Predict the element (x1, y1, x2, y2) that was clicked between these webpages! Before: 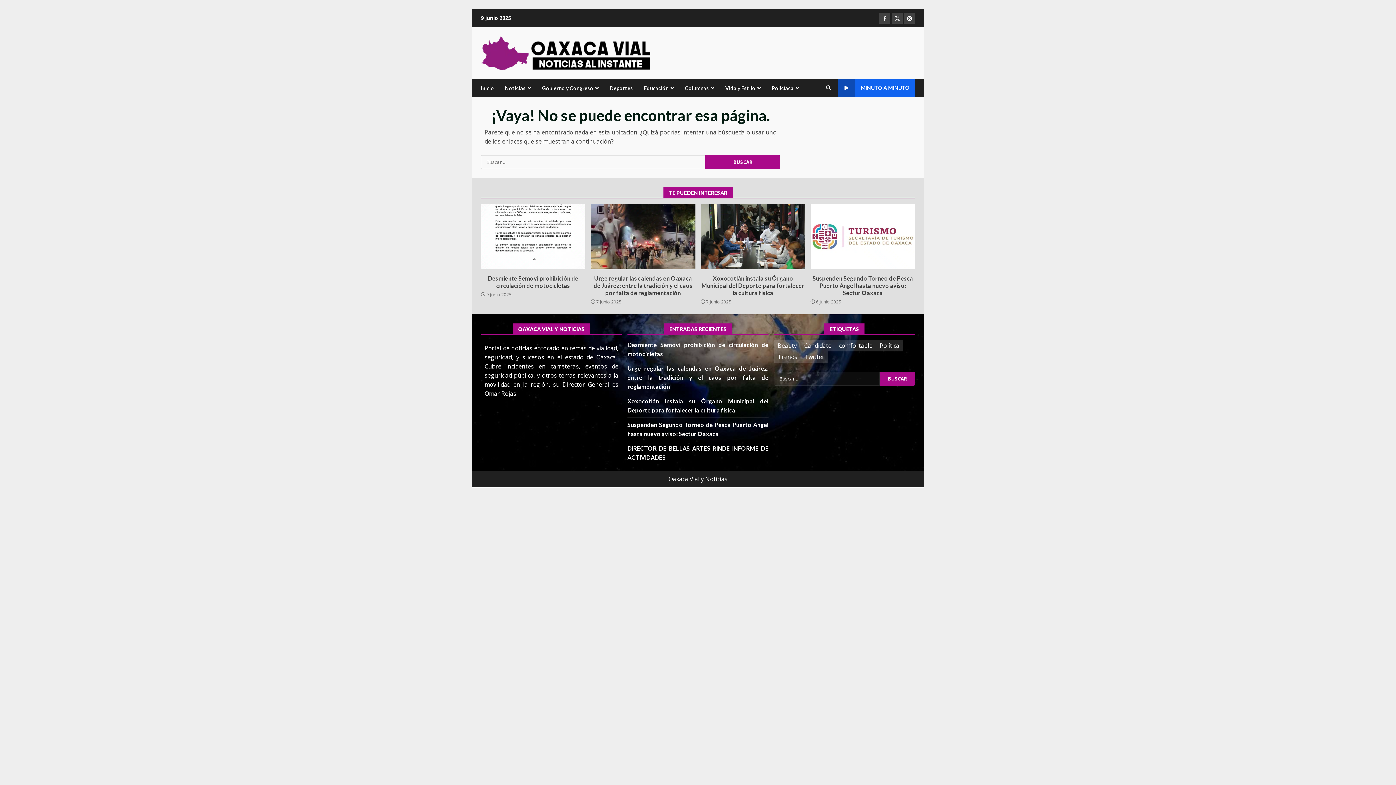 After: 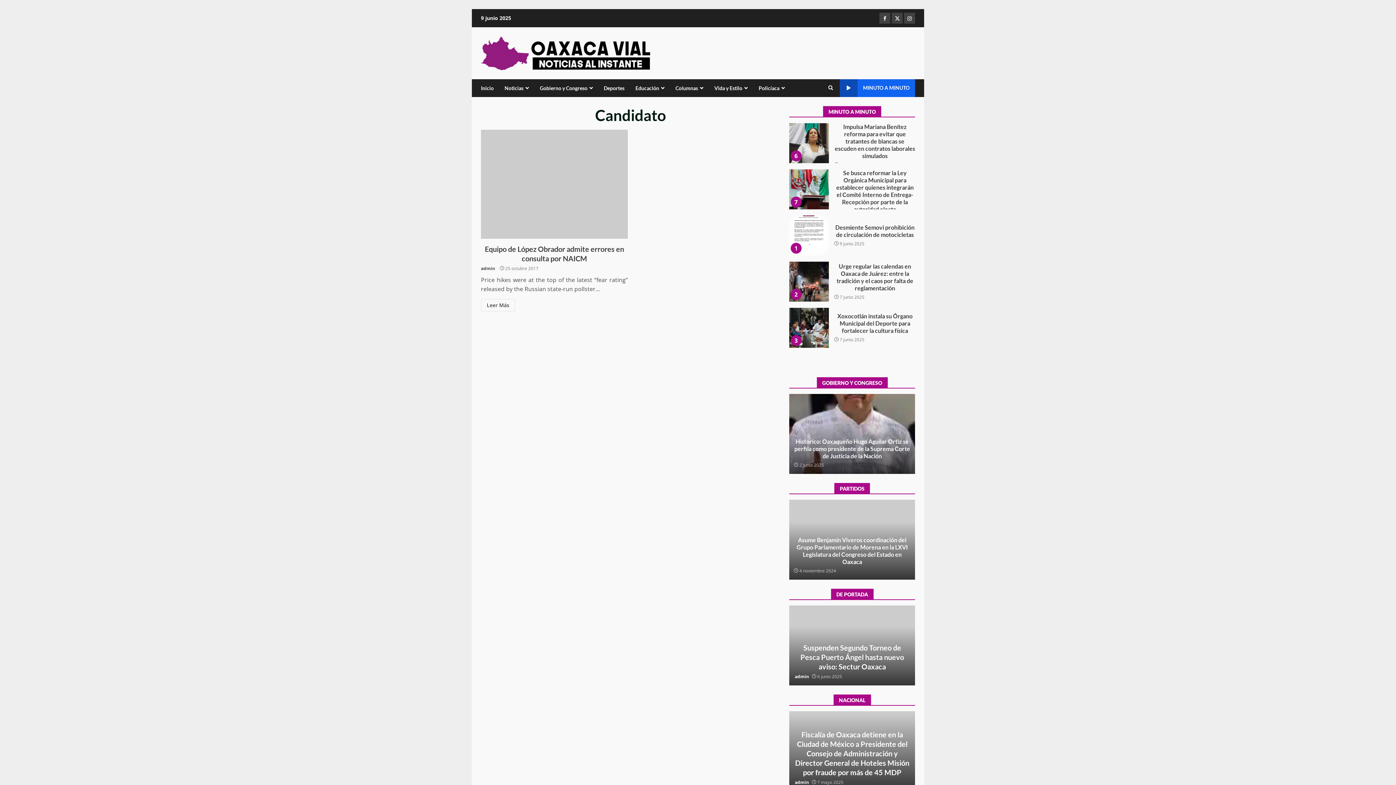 Action: bbox: (800, 340, 835, 351) label: Candidato (1 elemento)